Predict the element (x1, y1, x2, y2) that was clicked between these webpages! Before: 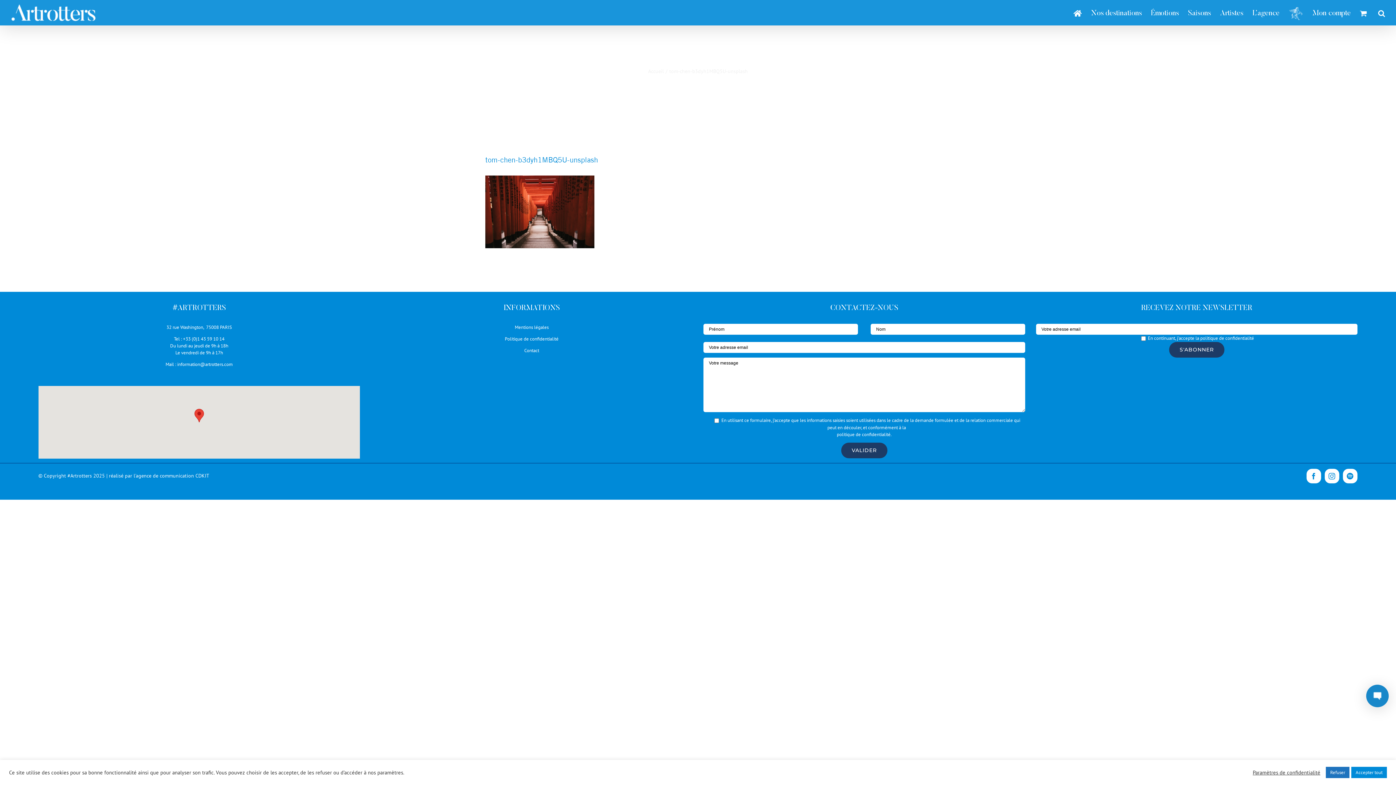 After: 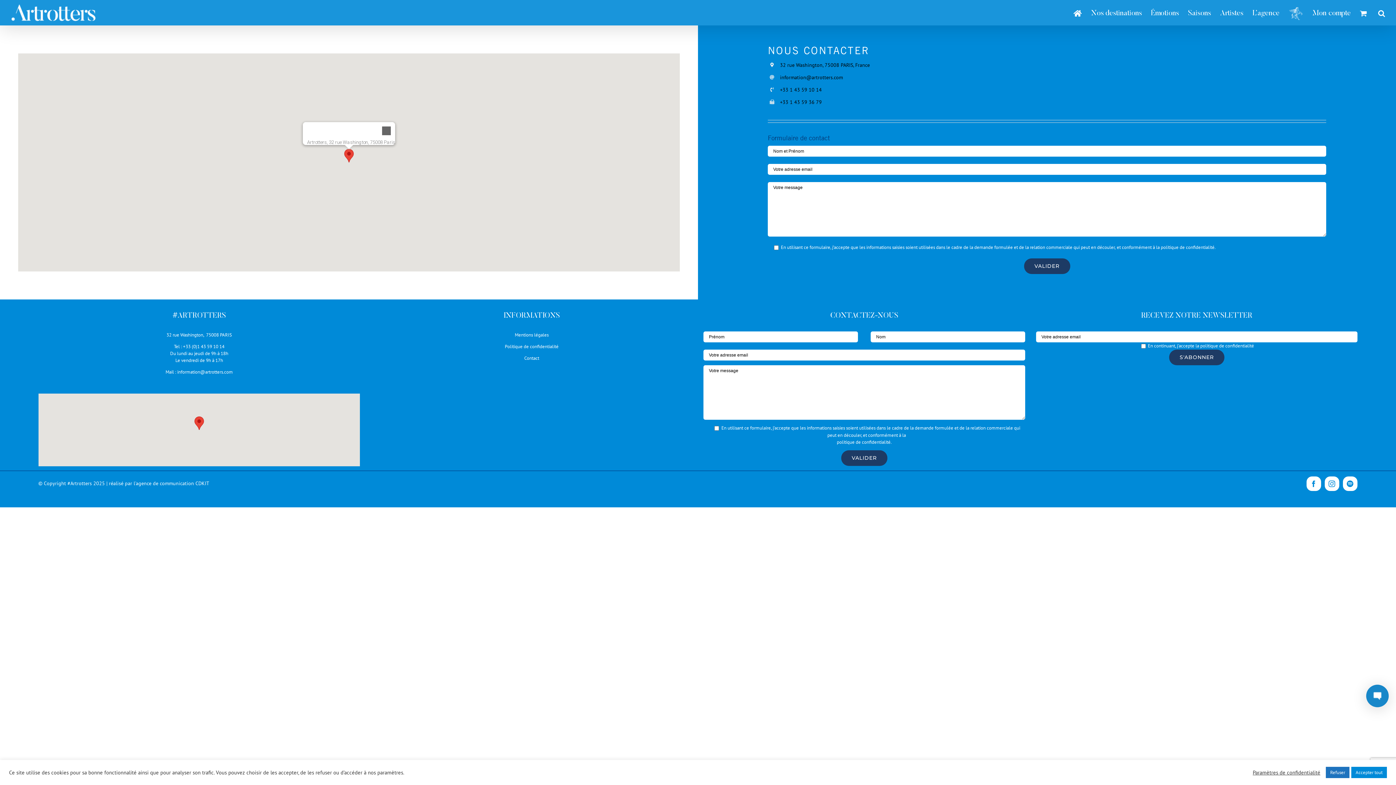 Action: label: Contact bbox: (524, 347, 539, 353)